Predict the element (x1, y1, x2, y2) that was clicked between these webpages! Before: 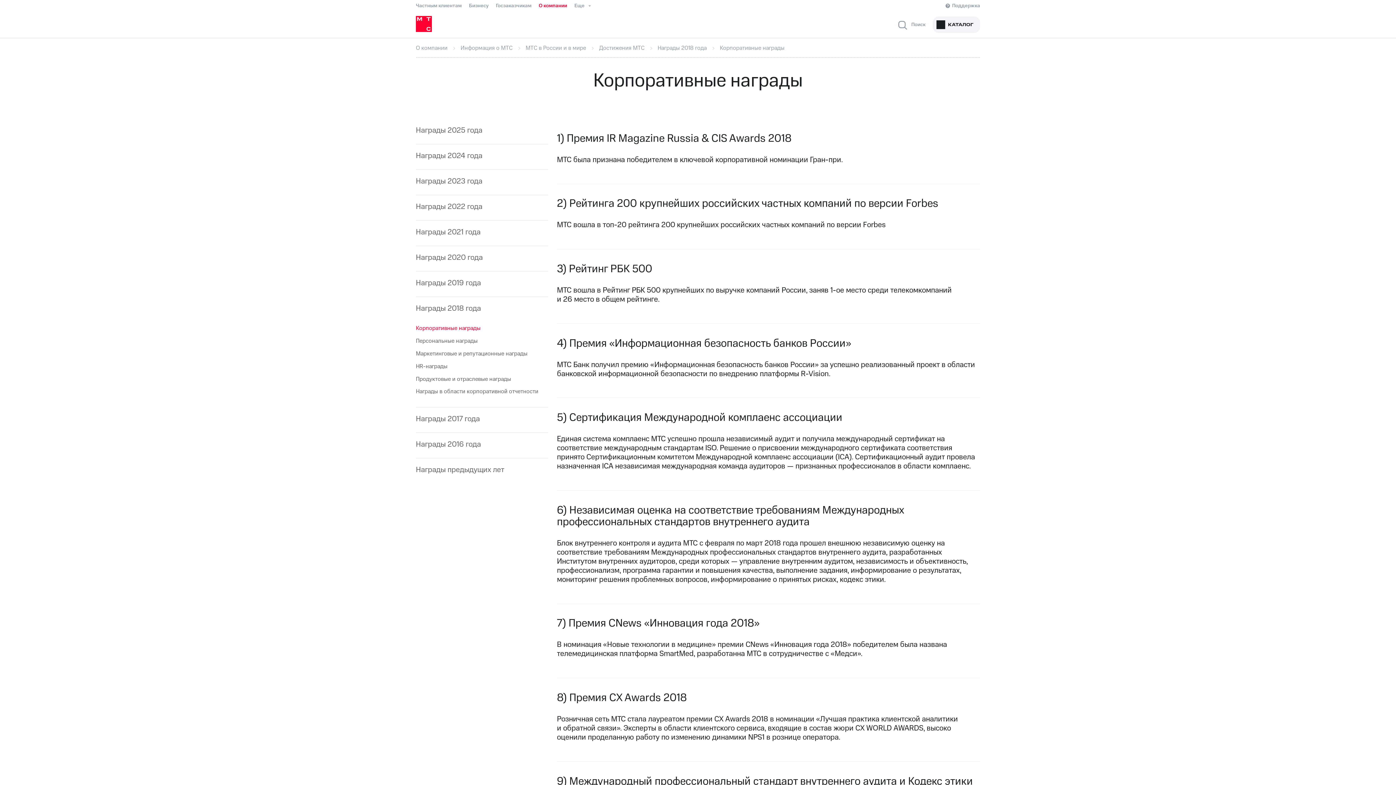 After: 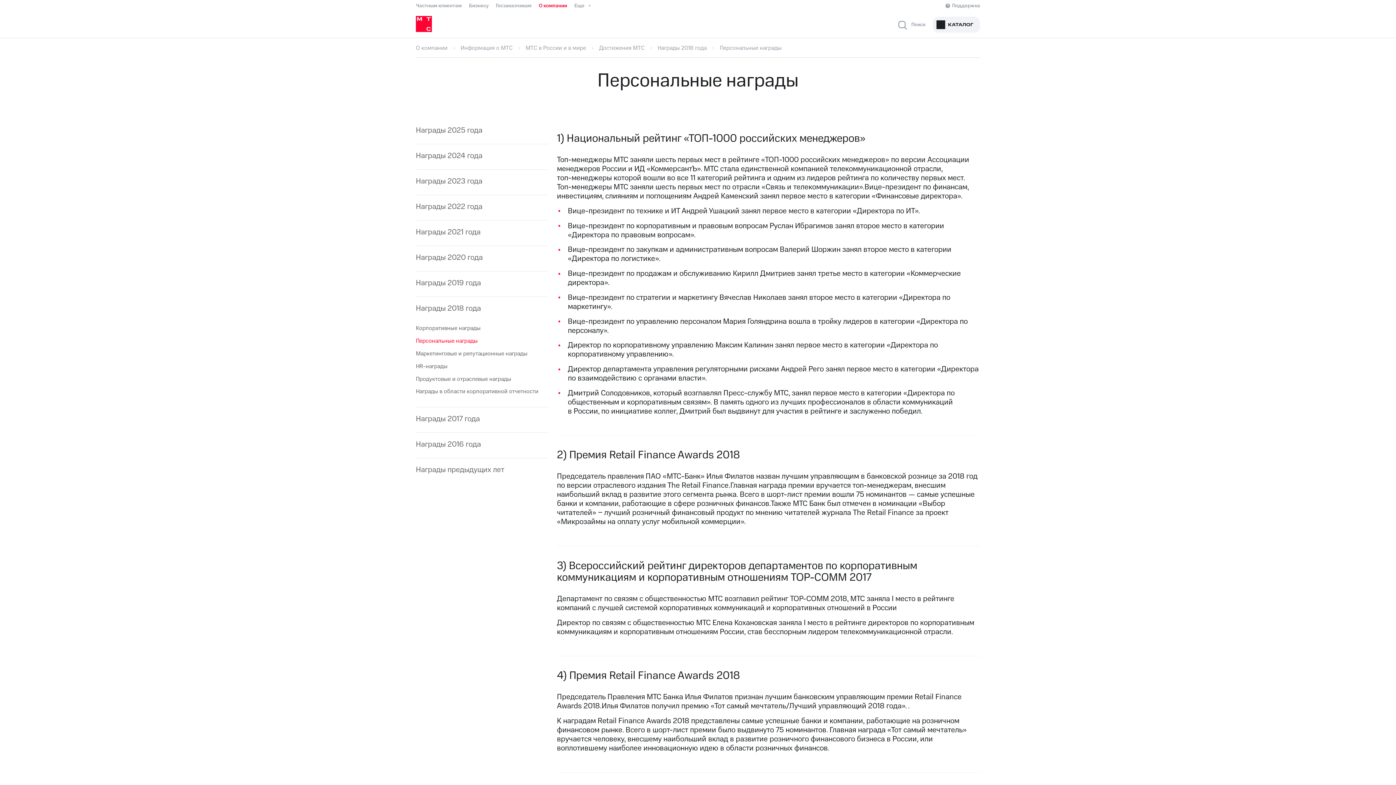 Action: bbox: (416, 334, 477, 347) label: Персональные награды